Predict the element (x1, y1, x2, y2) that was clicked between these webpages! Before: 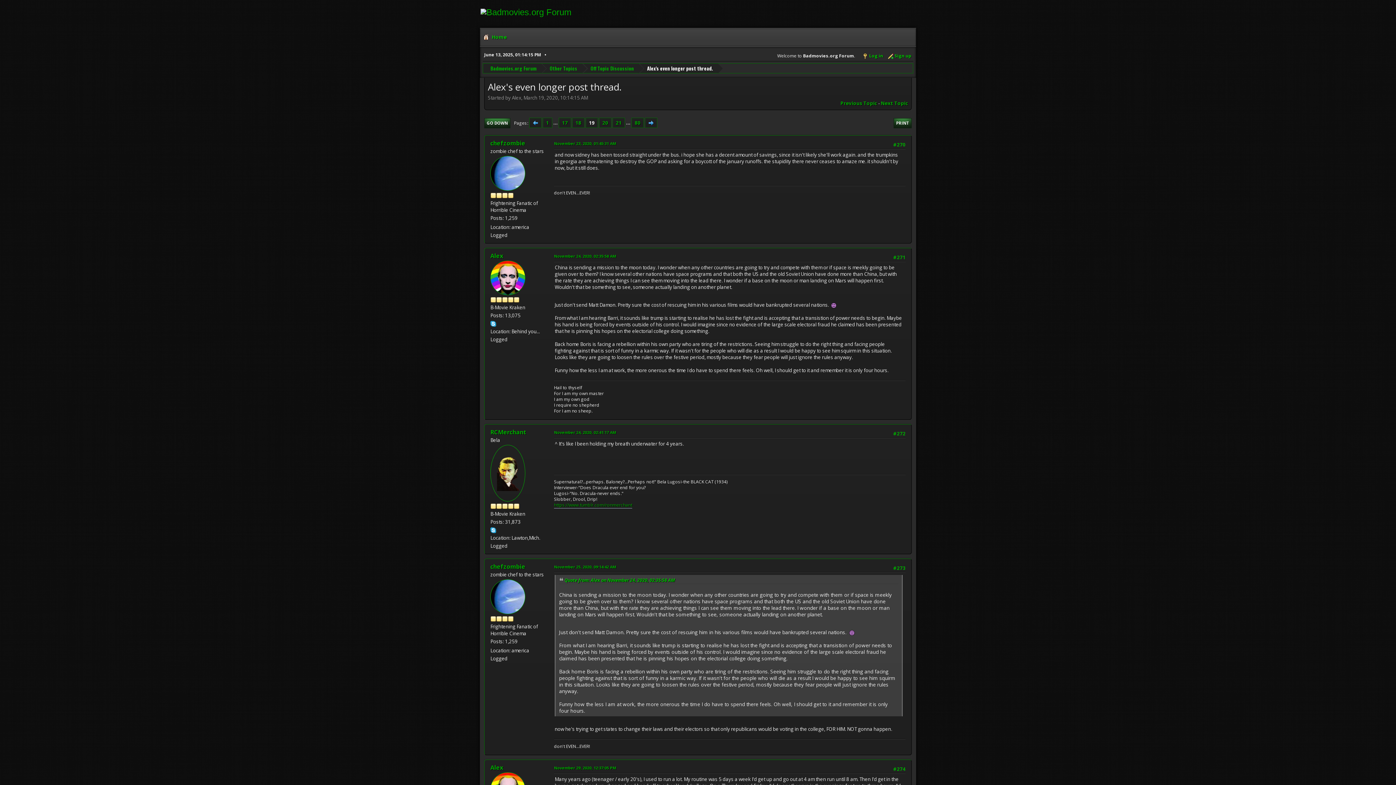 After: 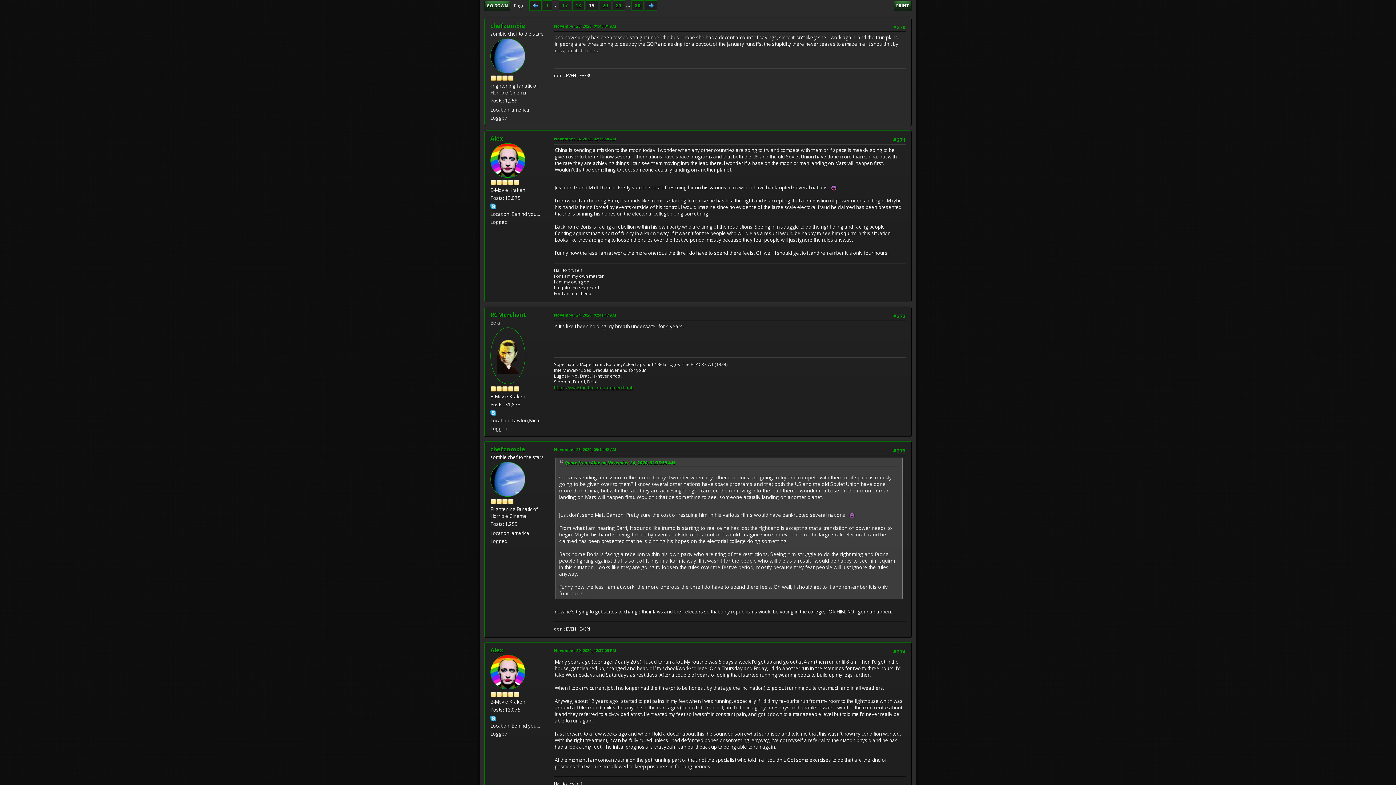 Action: bbox: (554, 140, 616, 146) label: November 23, 2020, 01:45:31 AM